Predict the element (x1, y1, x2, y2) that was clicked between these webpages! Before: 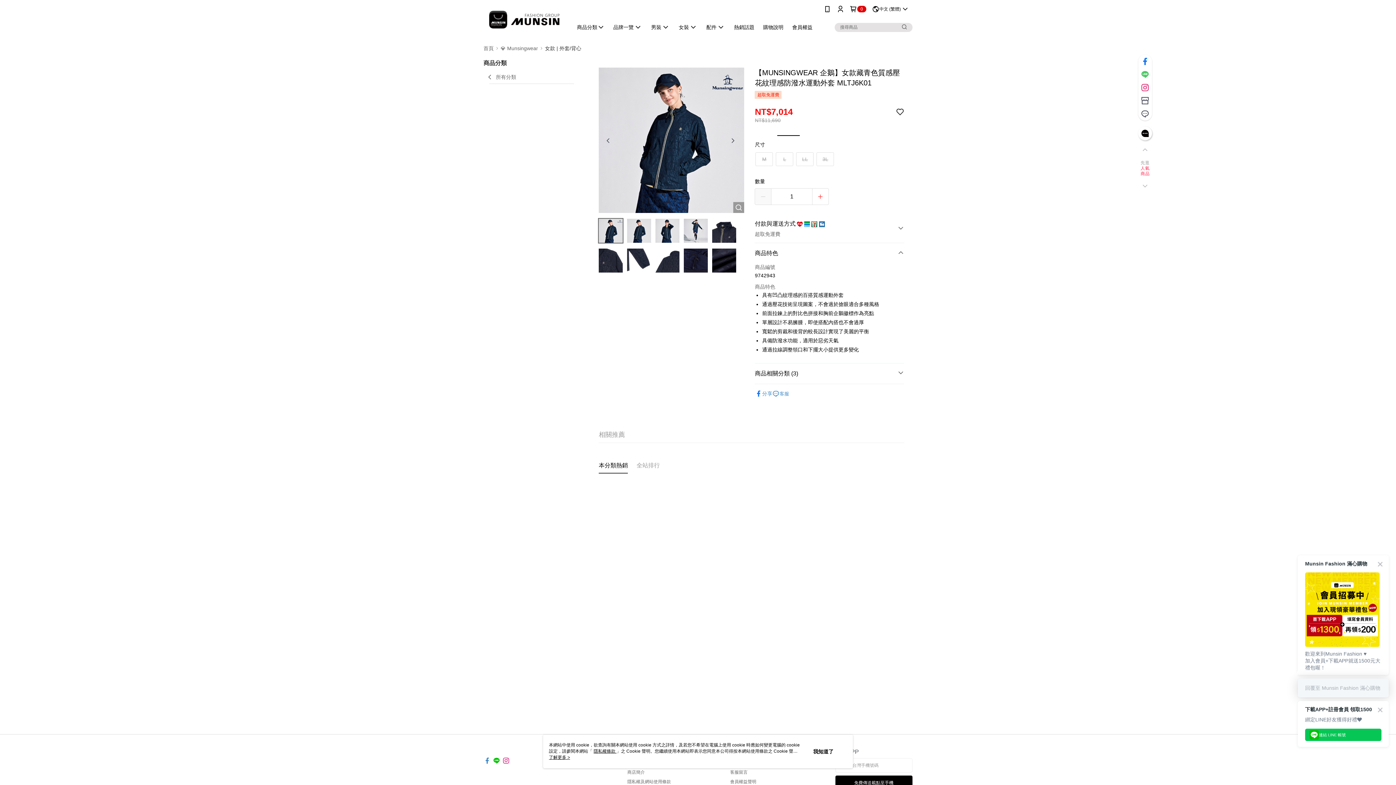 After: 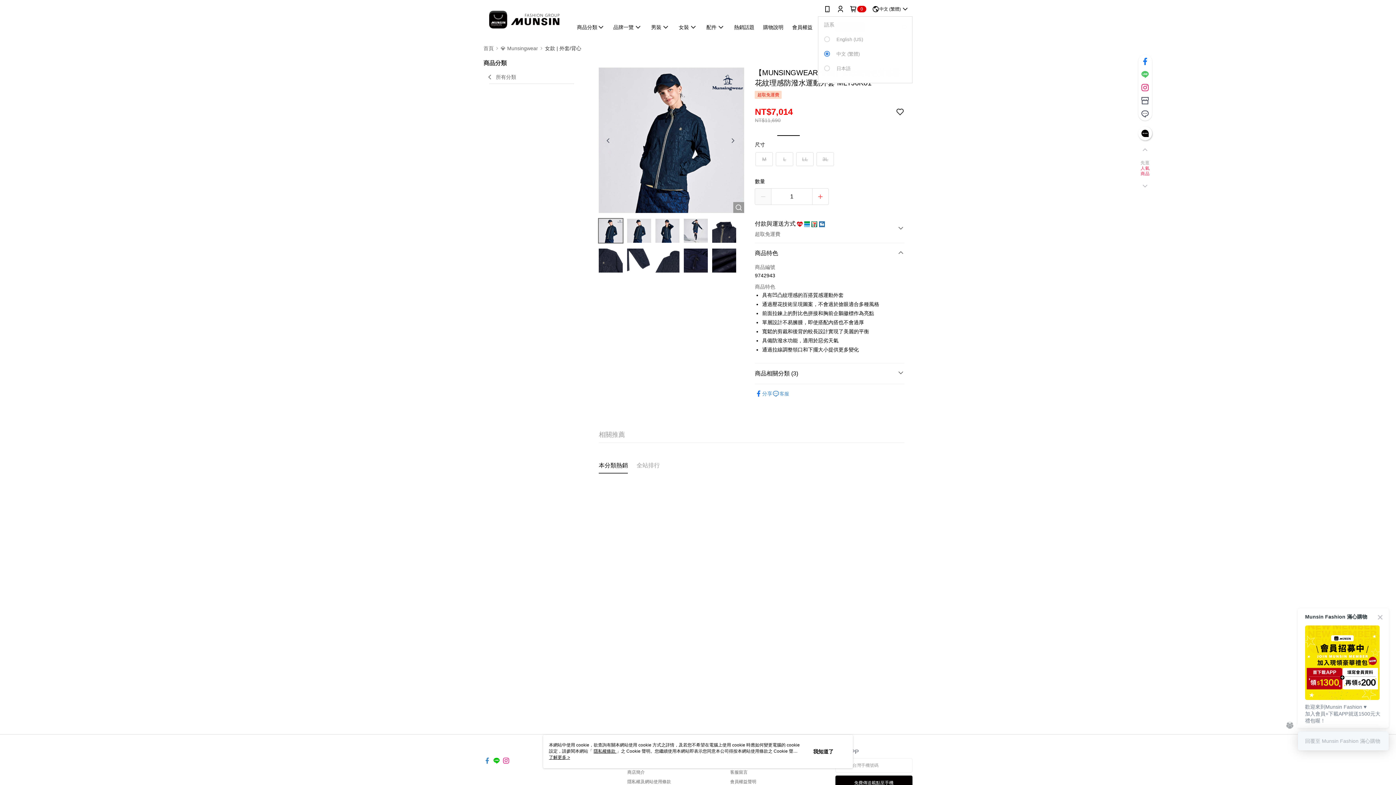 Action: bbox: (872, 0, 909, 18) label: 中文 (繁體)